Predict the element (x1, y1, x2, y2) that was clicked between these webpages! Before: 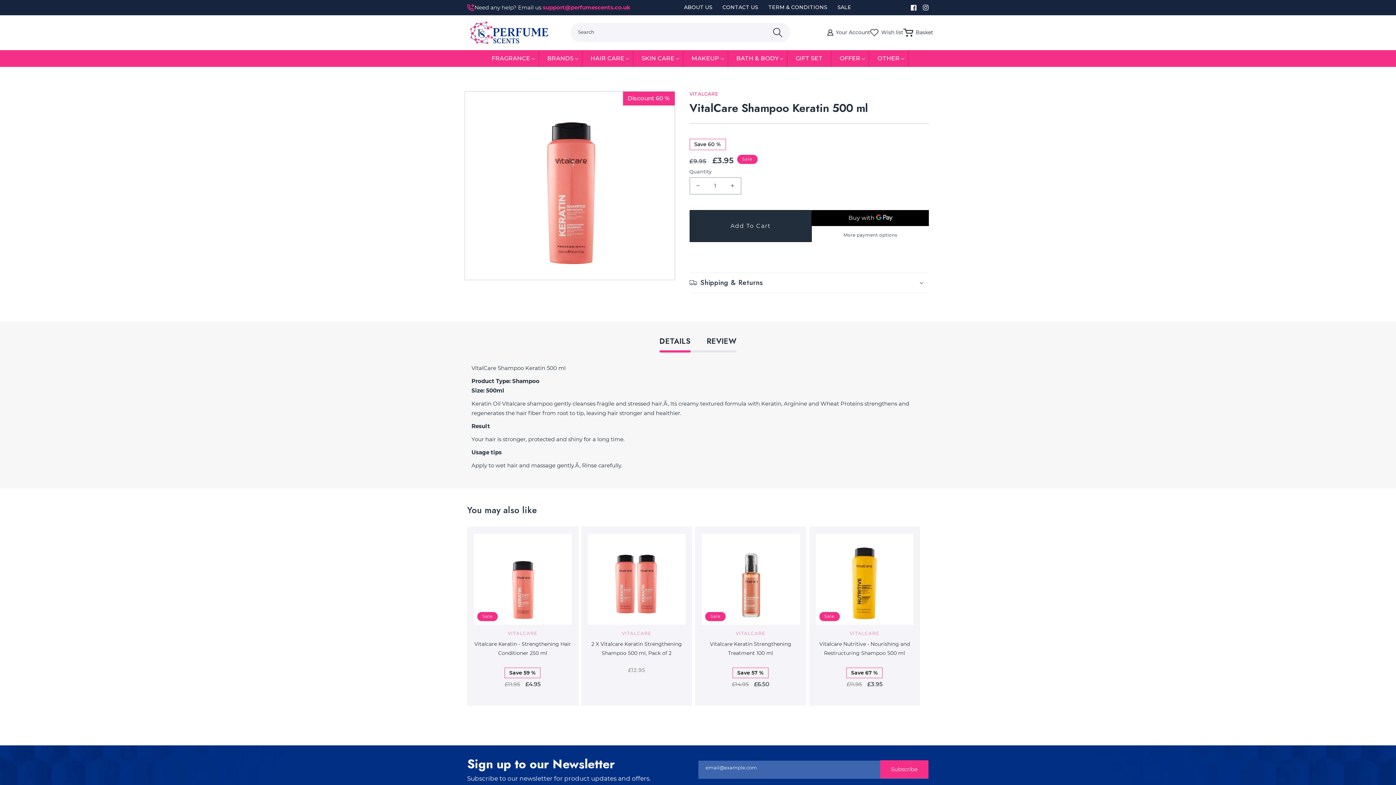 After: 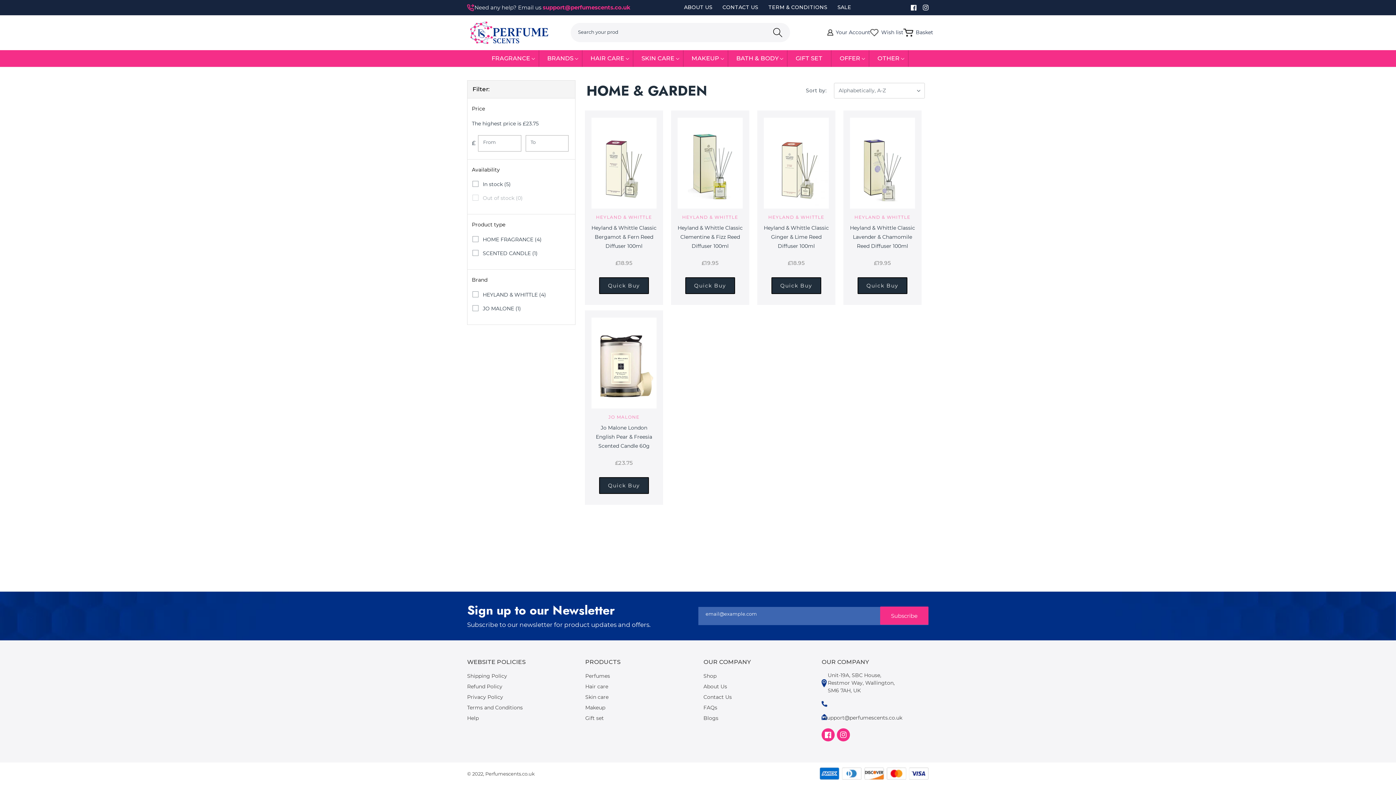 Action: bbox: (869, 50, 908, 66) label: OTHER